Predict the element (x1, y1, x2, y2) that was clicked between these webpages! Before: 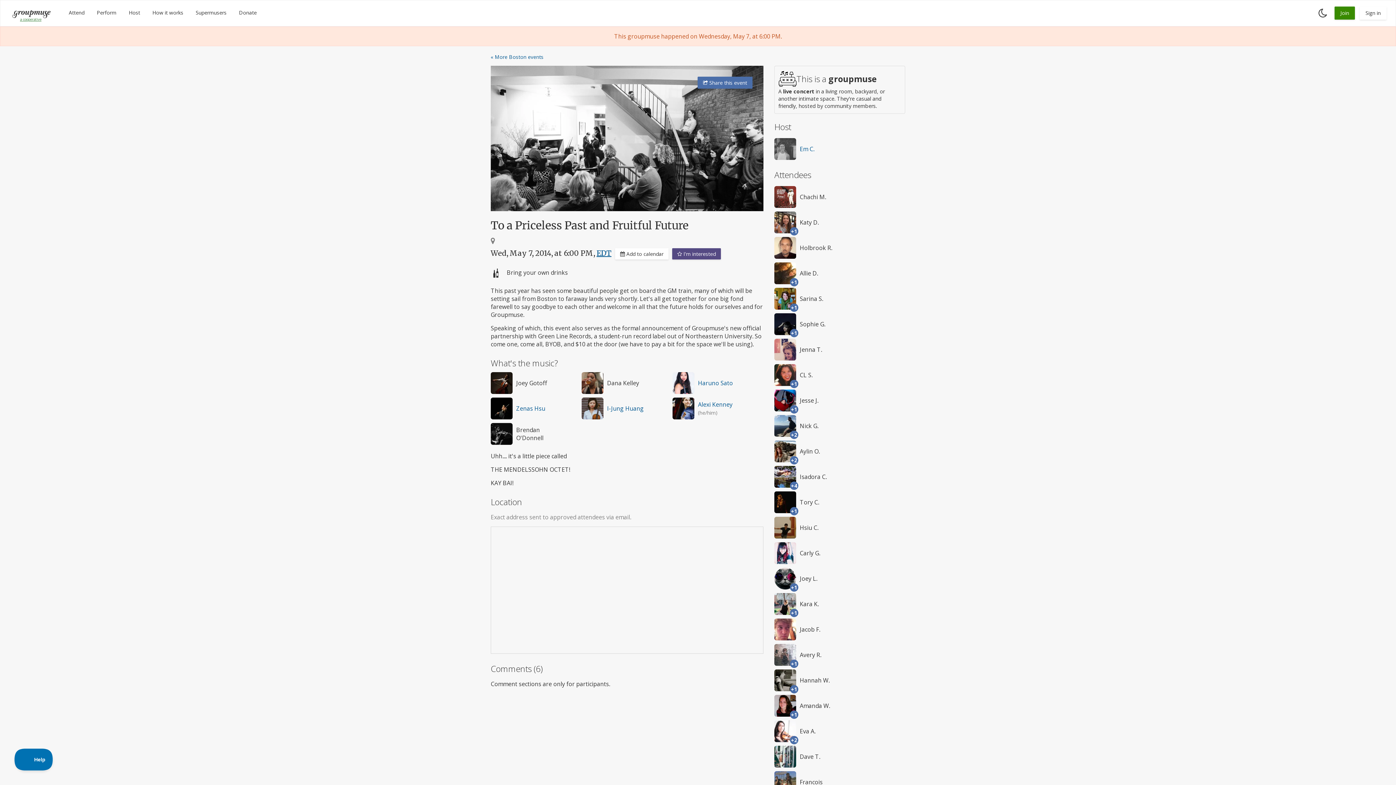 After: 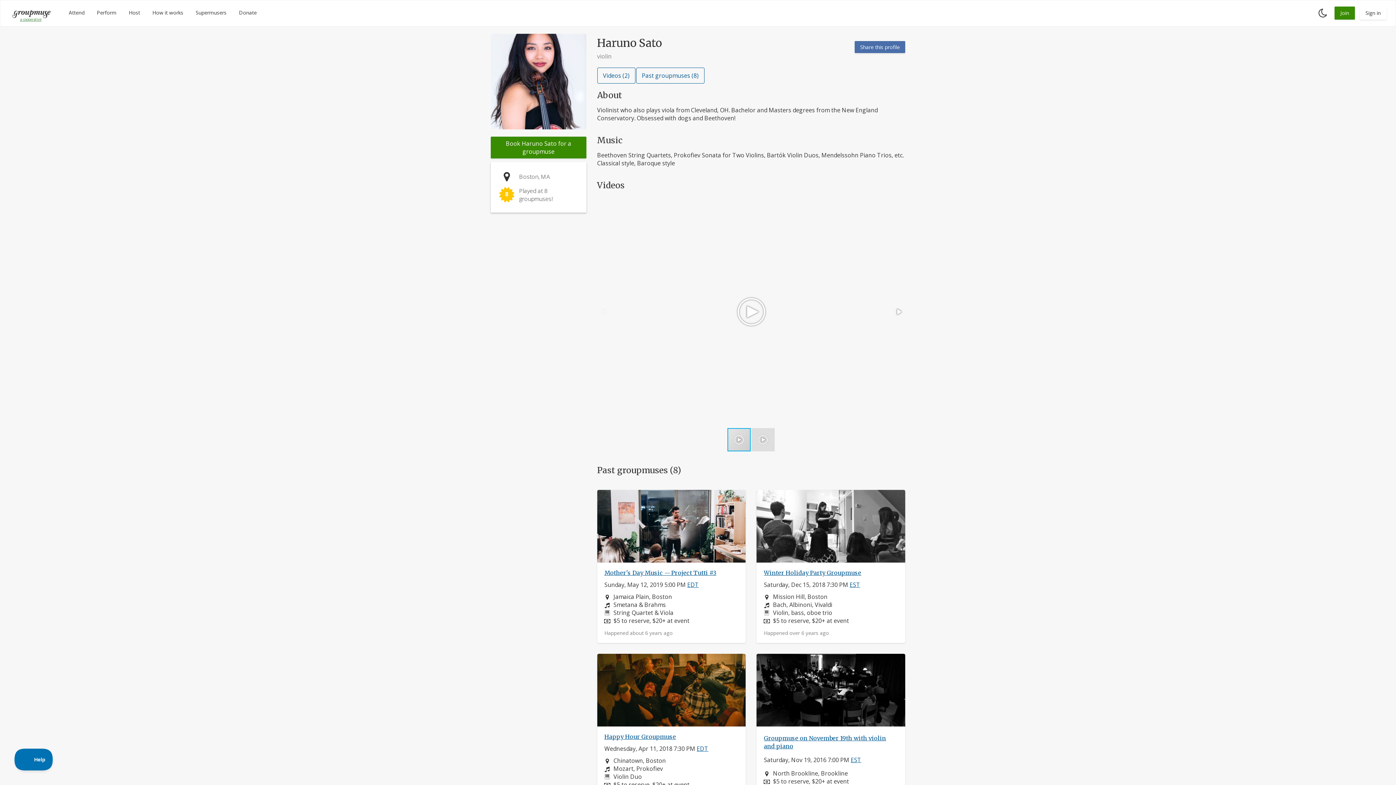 Action: label: Haruno Sato bbox: (698, 379, 733, 387)